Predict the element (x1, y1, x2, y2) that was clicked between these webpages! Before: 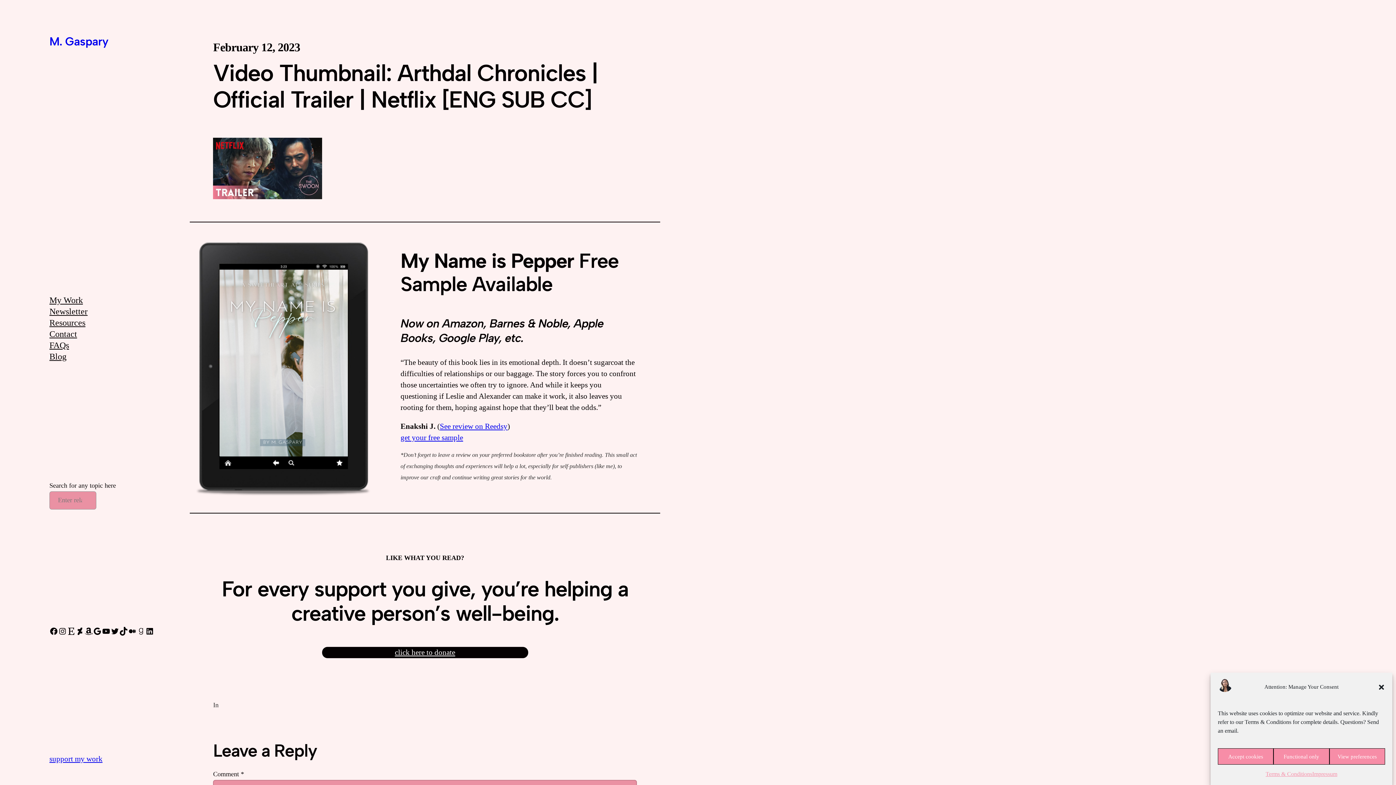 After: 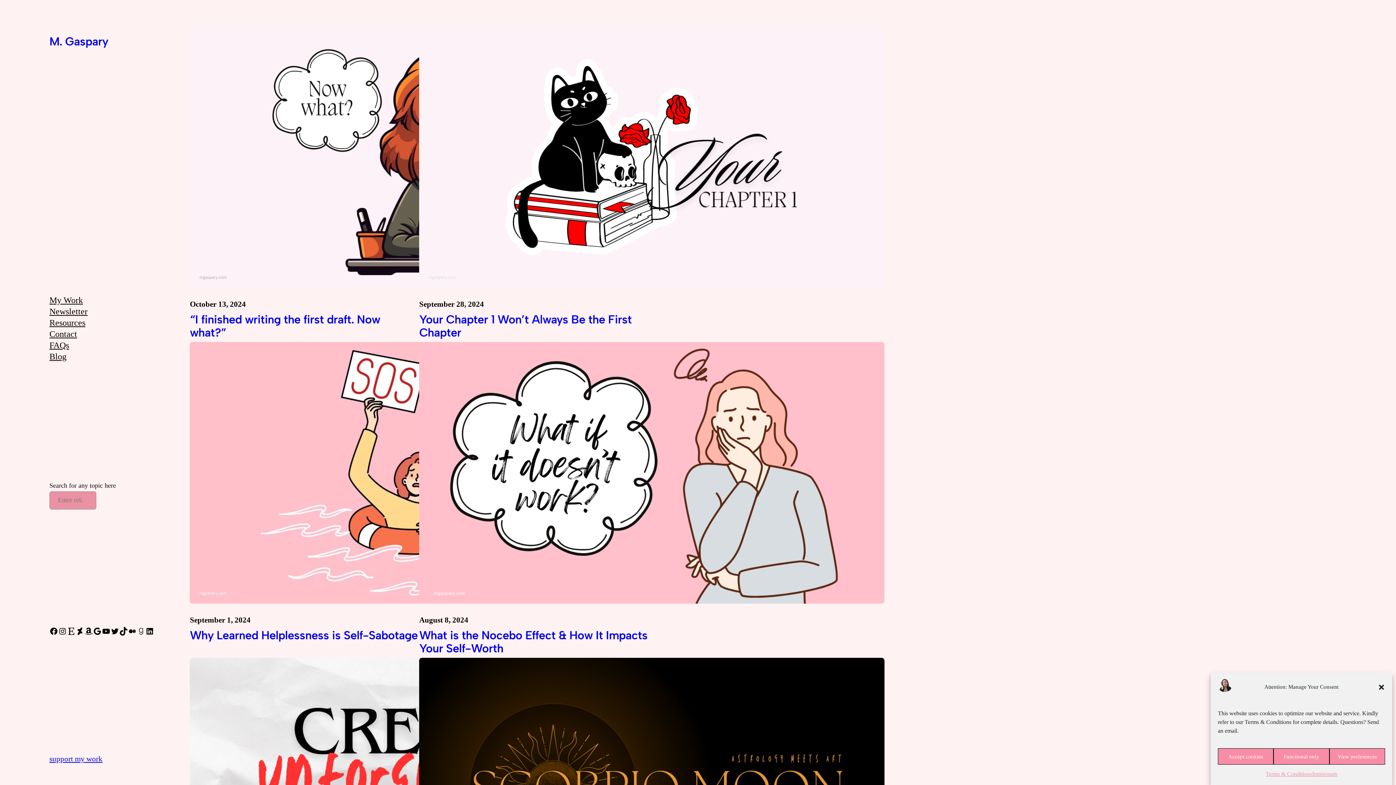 Action: label: Blog bbox: (49, 351, 66, 362)